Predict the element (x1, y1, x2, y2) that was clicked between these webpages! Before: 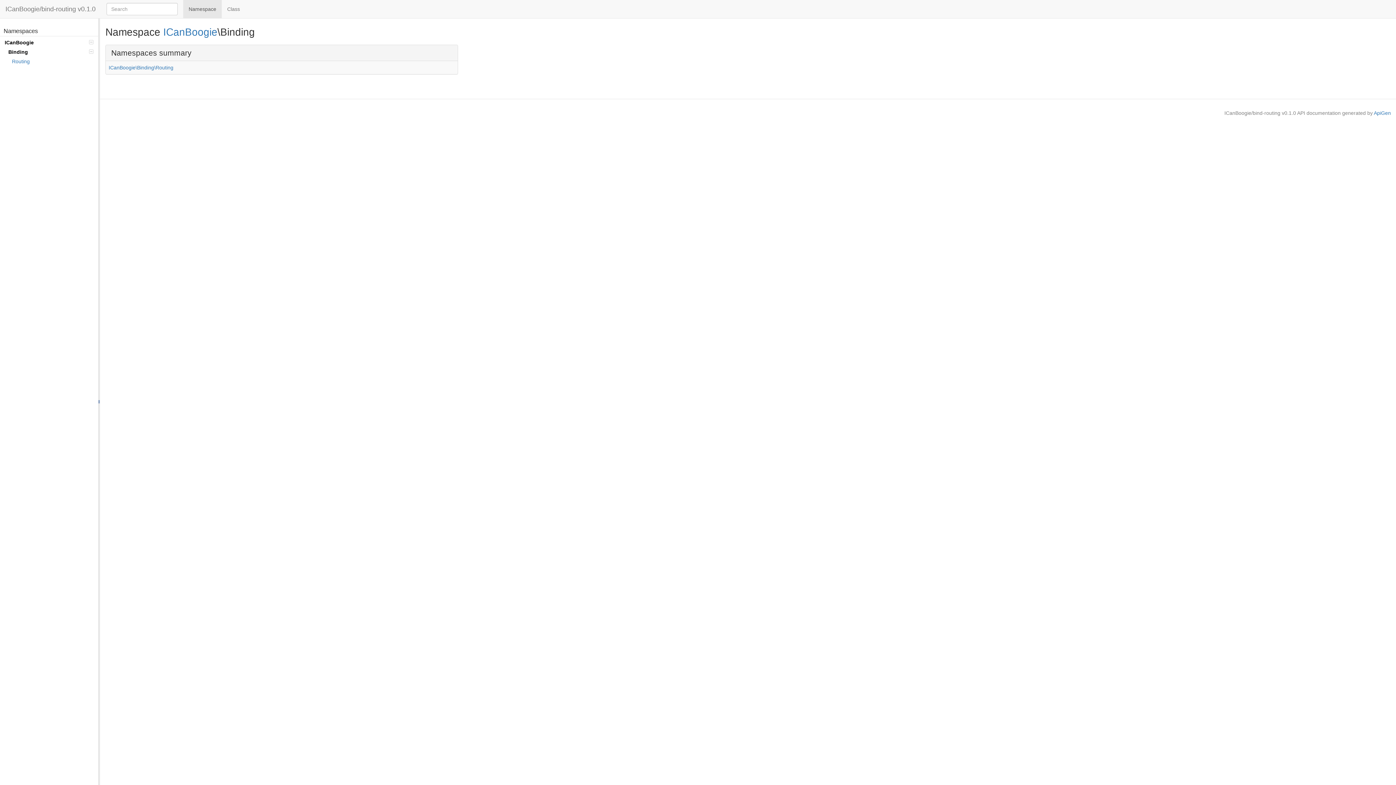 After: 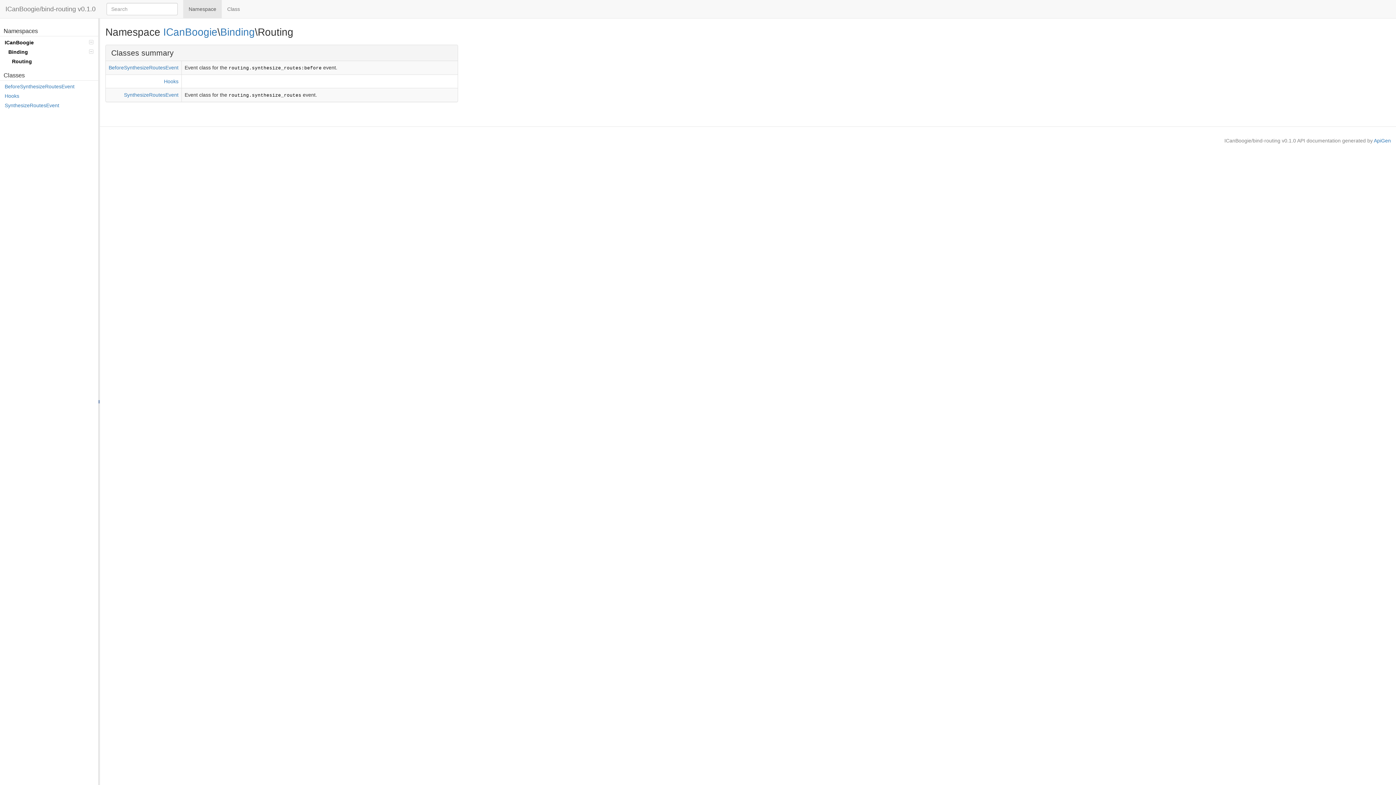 Action: label: Routing bbox: (10, 56, 94, 66)